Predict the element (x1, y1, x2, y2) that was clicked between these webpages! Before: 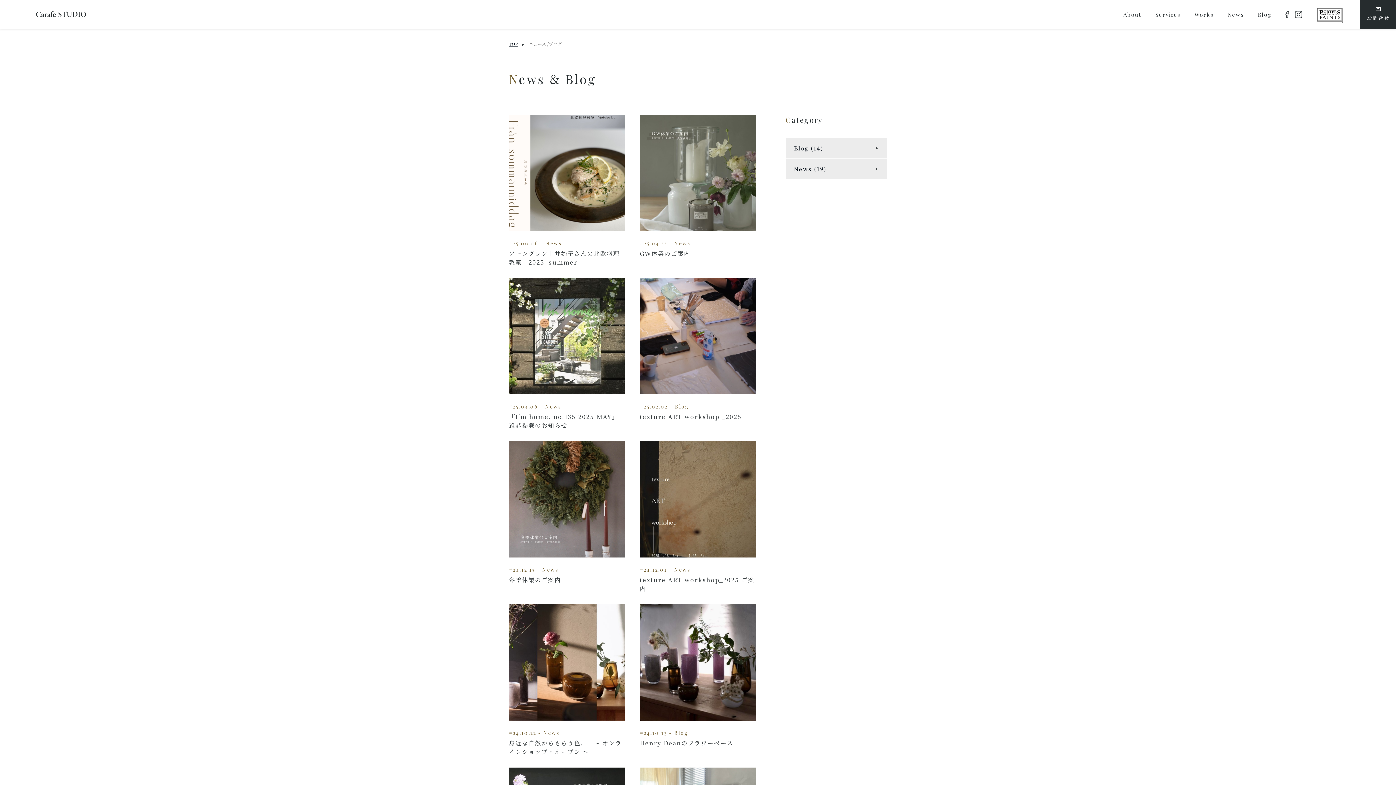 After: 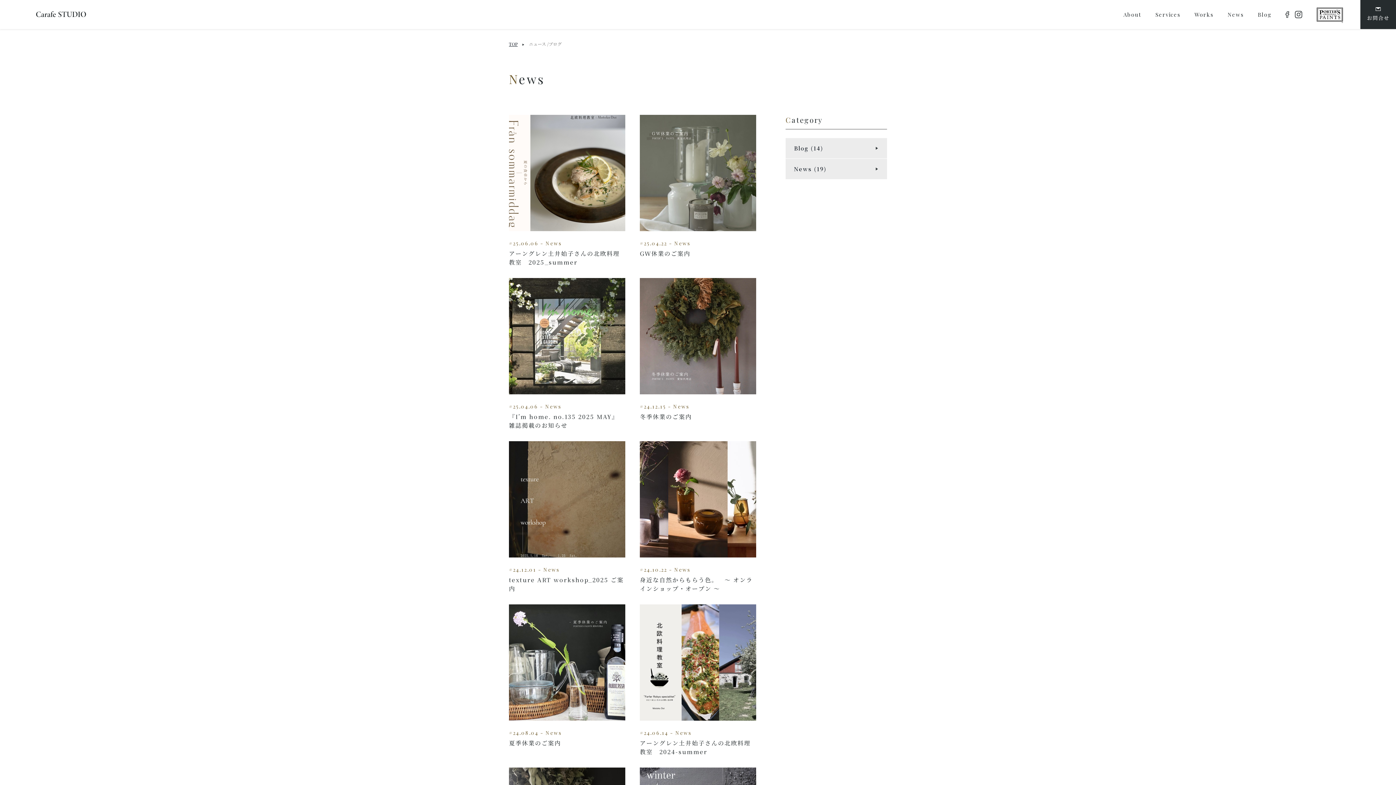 Action: bbox: (785, 158, 887, 179) label: News (19)